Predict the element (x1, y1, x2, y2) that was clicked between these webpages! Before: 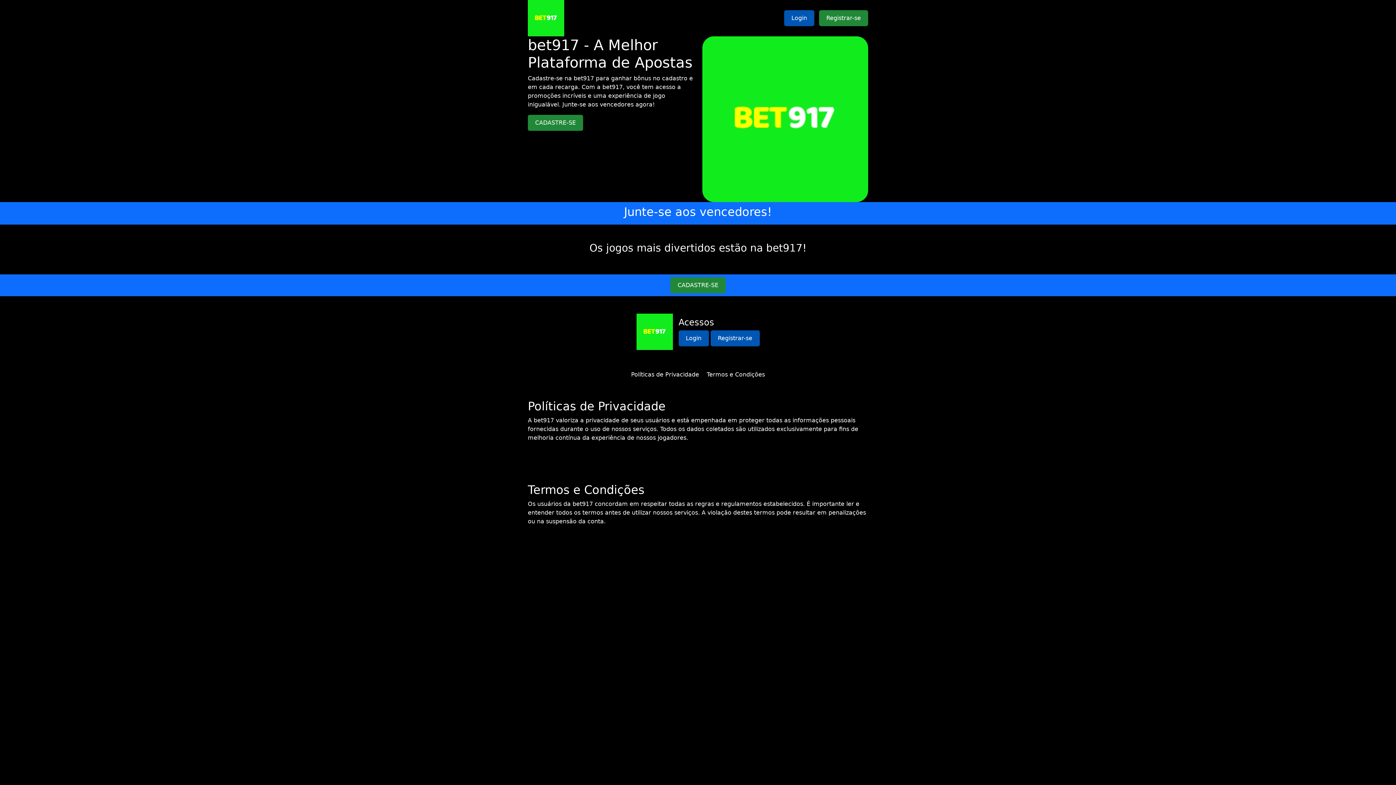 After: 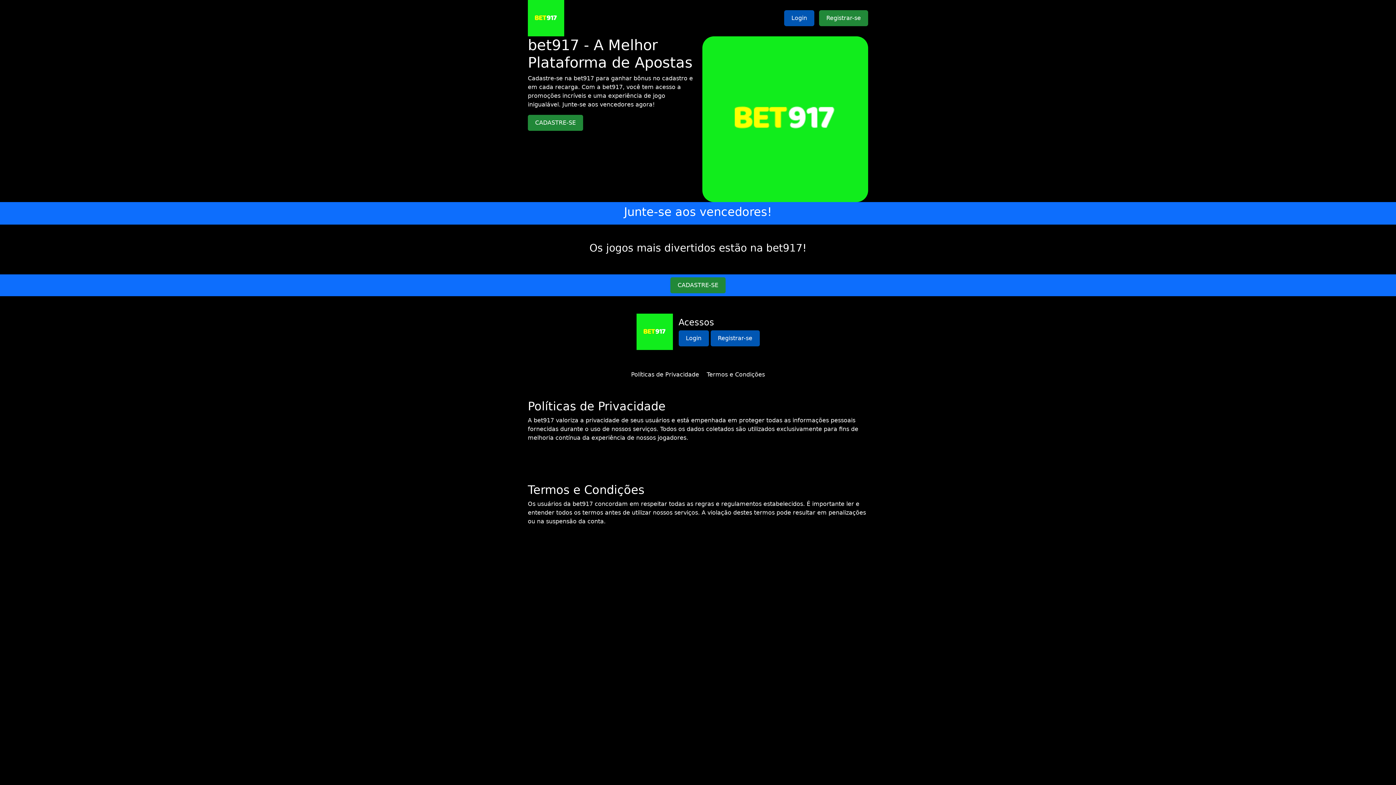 Action: label: Políticas de Privacidade bbox: (631, 371, 699, 378)